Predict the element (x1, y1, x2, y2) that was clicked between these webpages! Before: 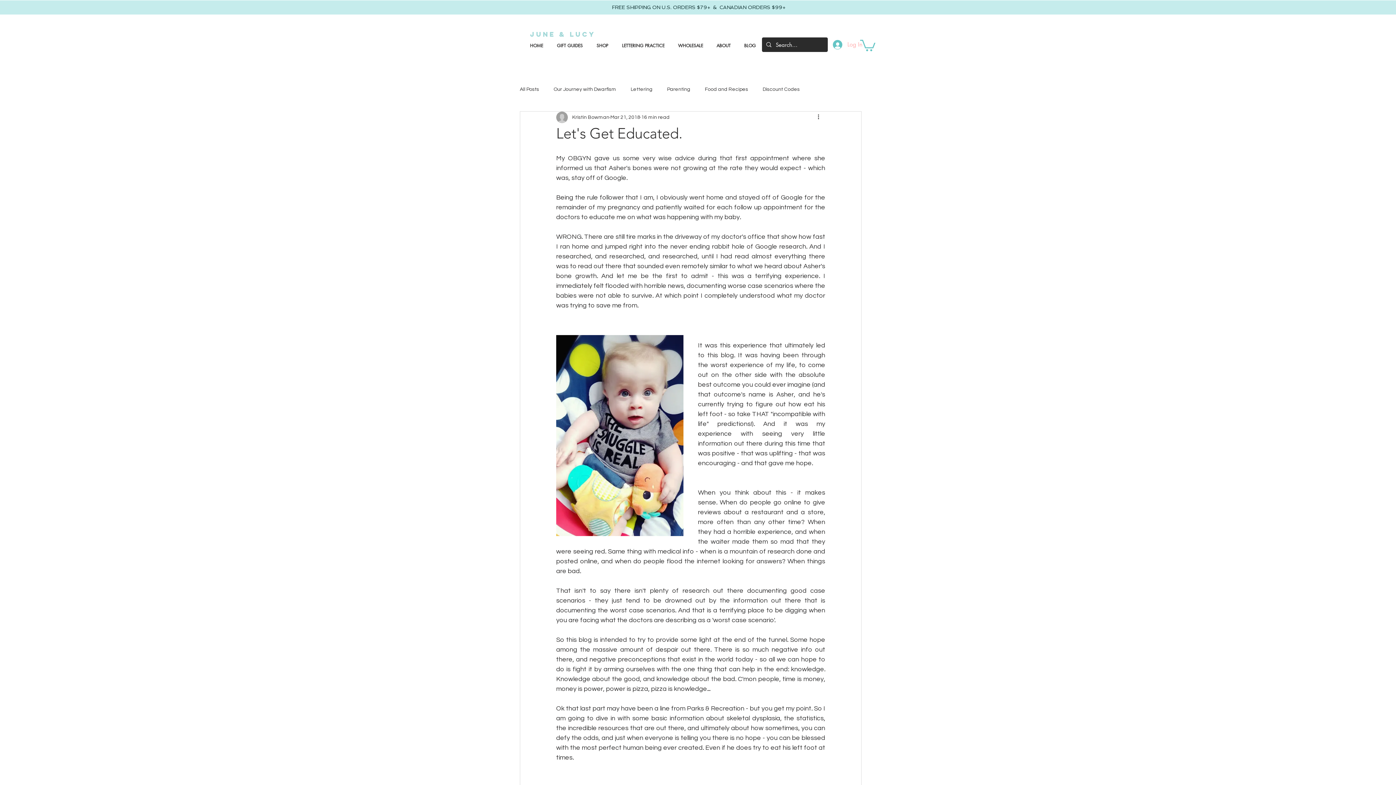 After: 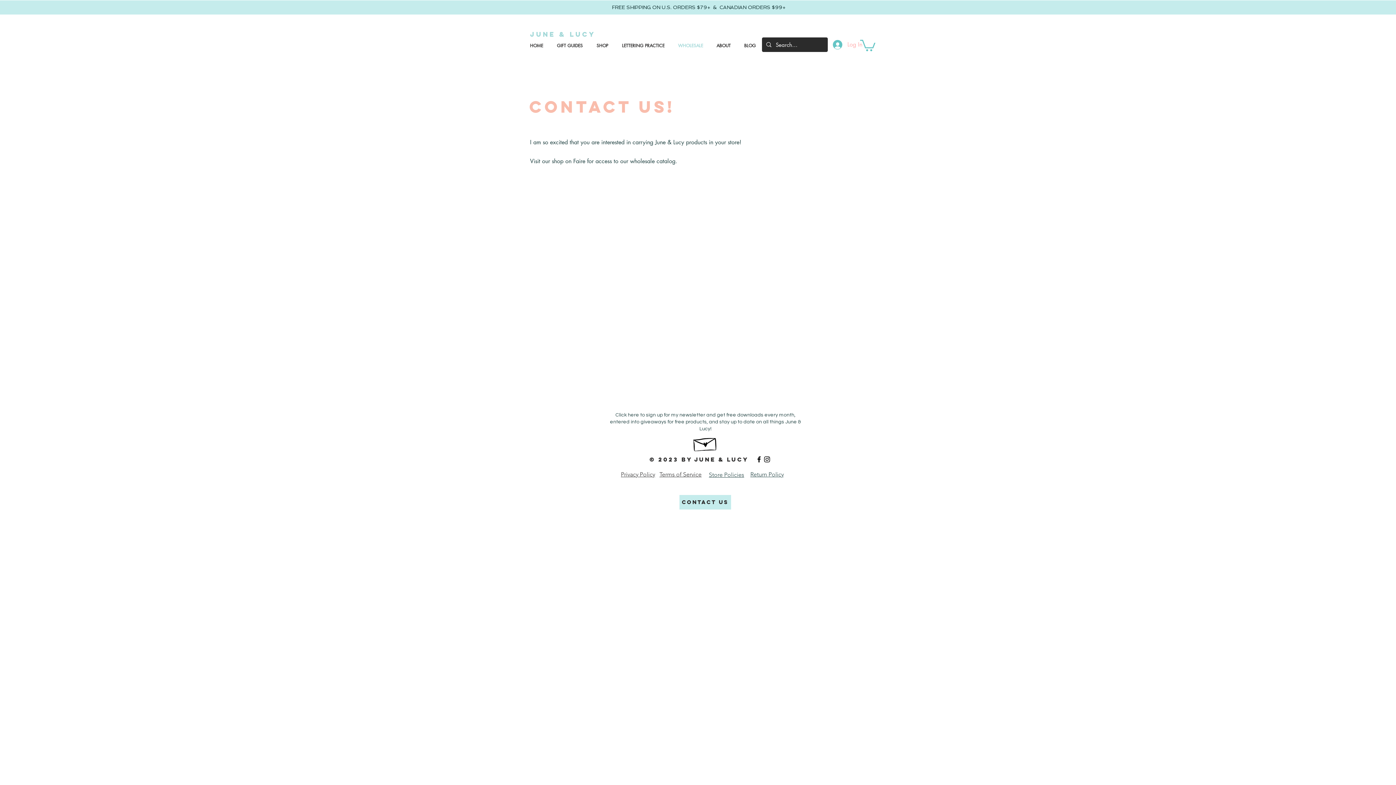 Action: label: WHOLESALE bbox: (670, 36, 708, 54)